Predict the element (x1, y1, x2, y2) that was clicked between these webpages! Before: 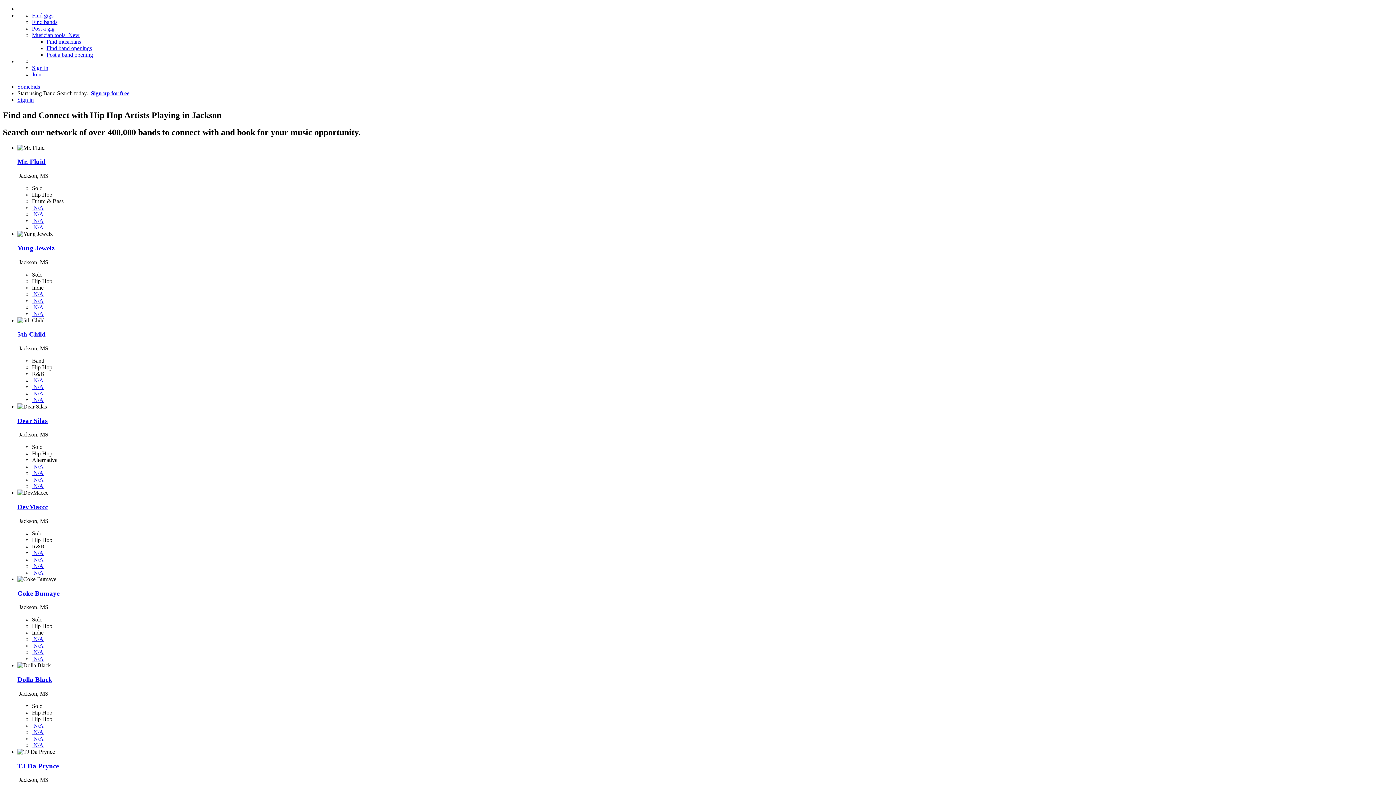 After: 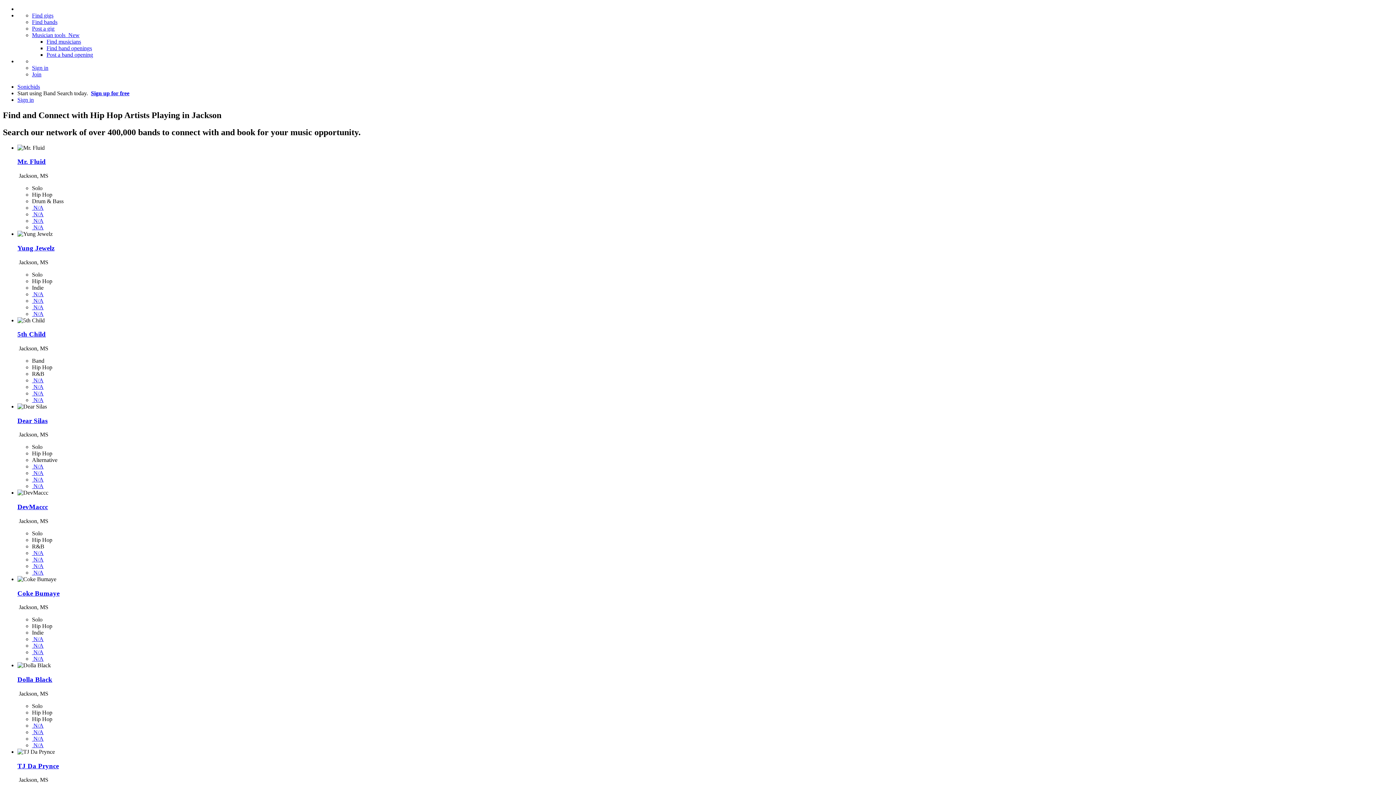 Action: label:  N/A bbox: (32, 217, 43, 224)